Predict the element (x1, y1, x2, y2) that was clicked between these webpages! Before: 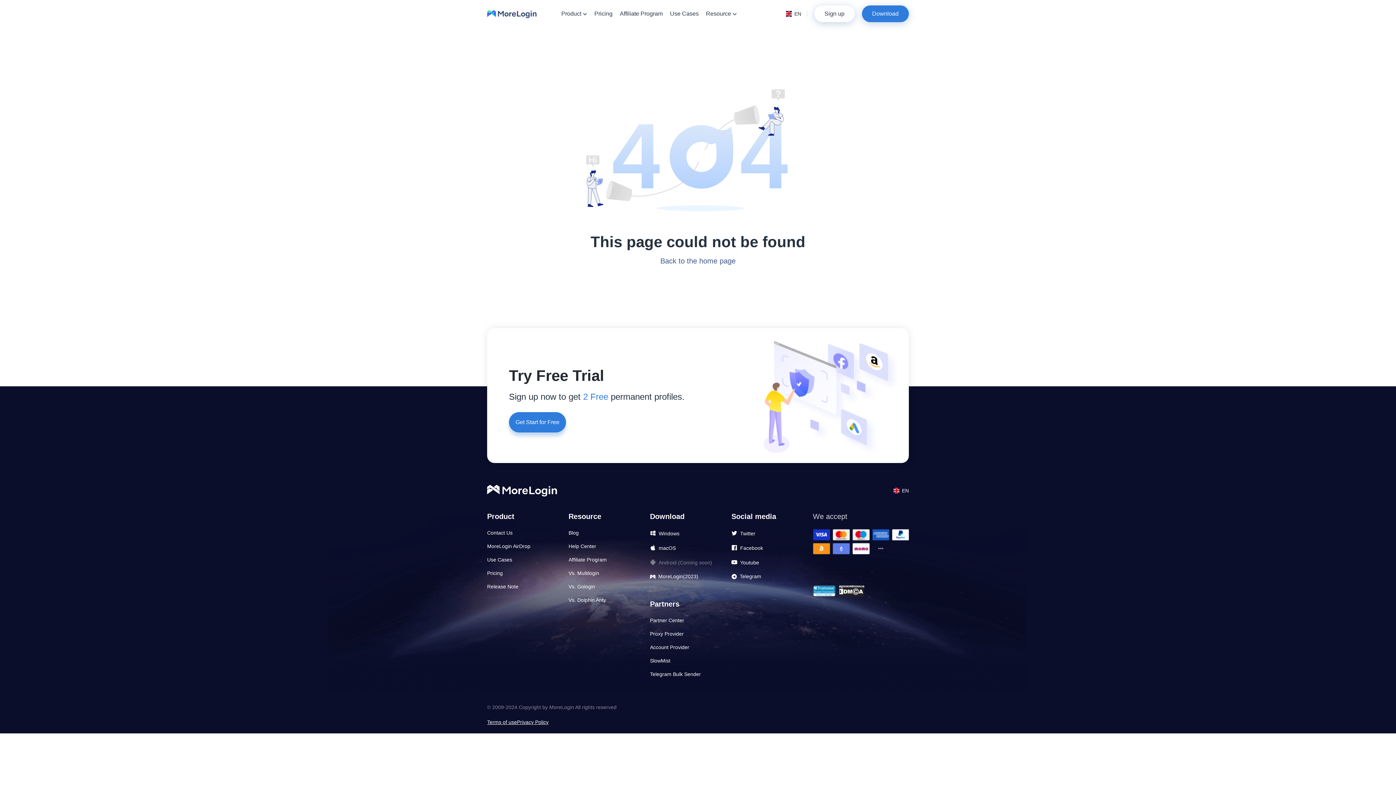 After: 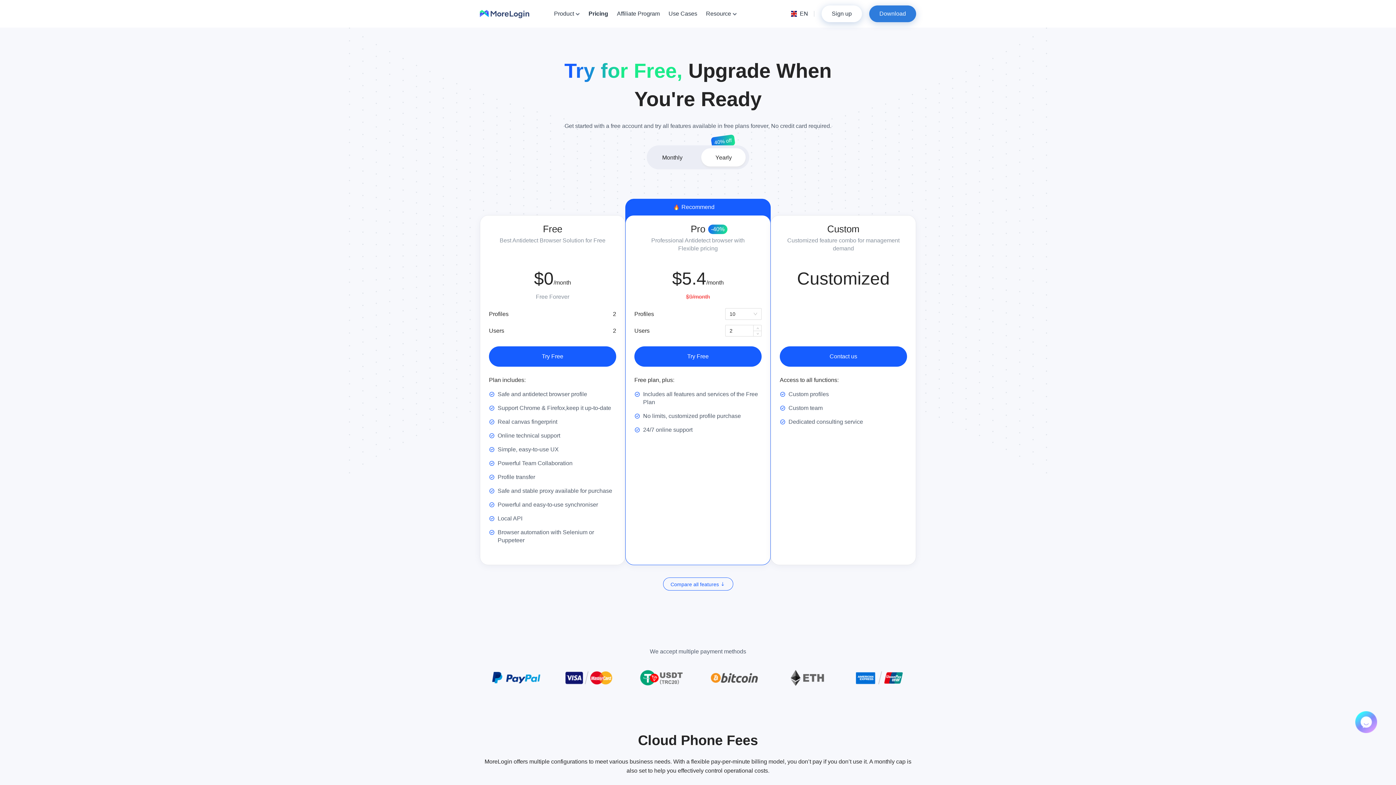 Action: label: Pricing bbox: (487, 569, 568, 577)